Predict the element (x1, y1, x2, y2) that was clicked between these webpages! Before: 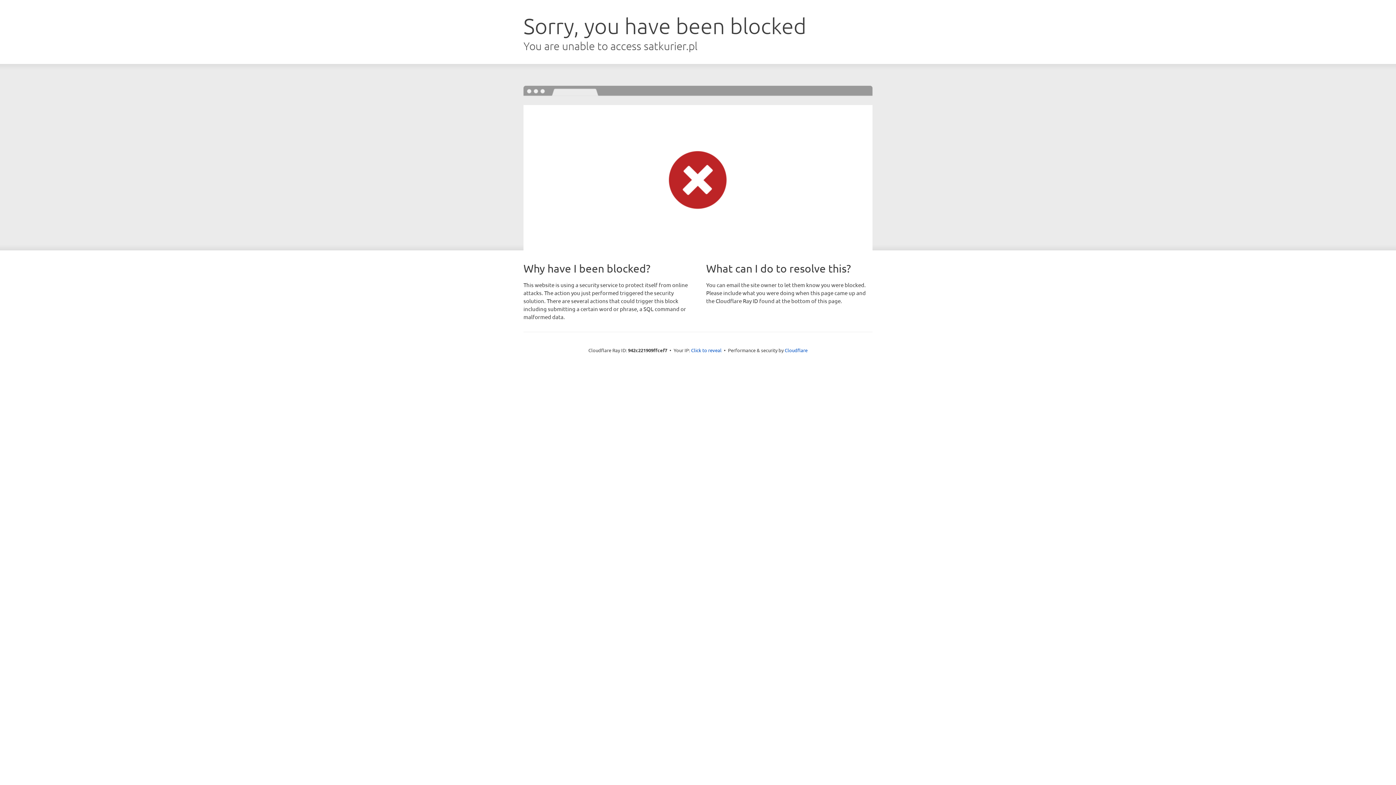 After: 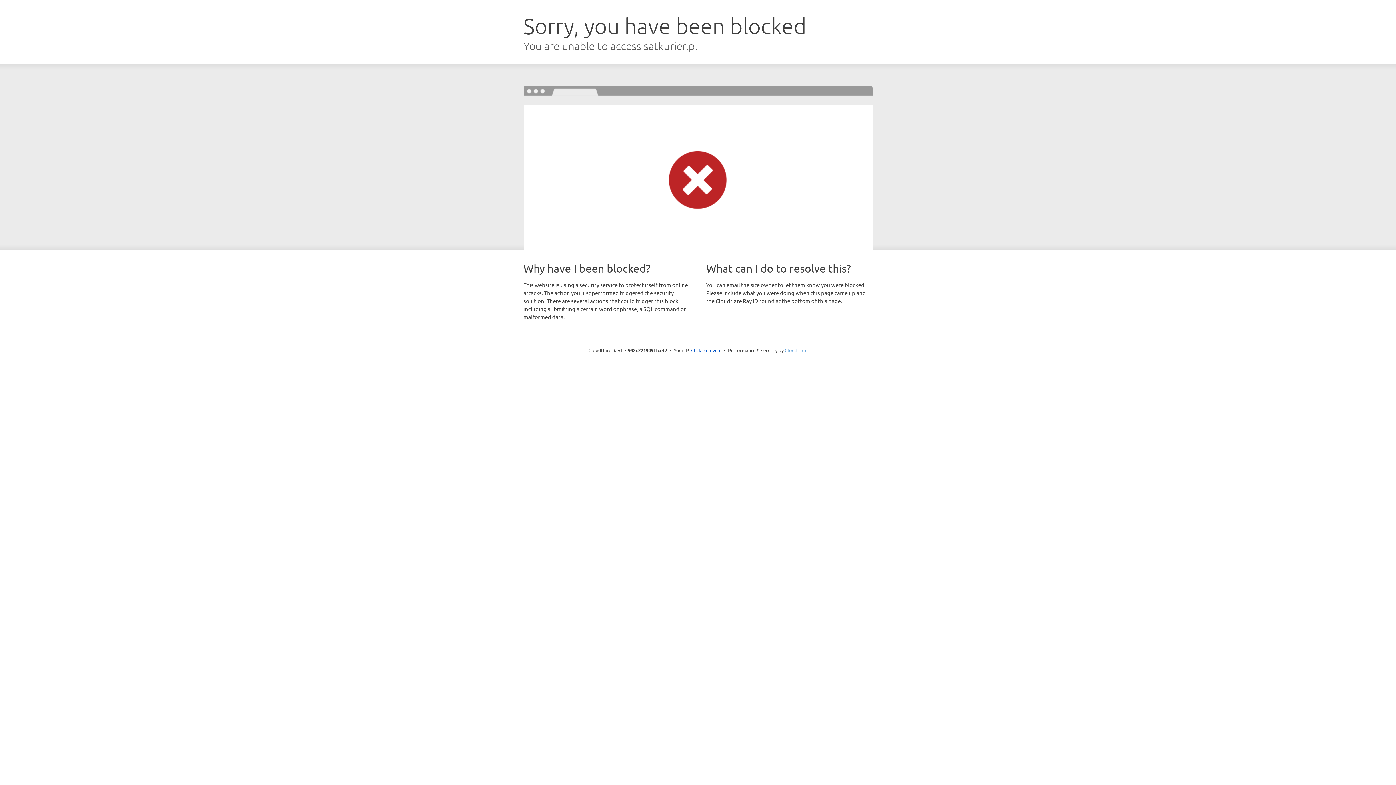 Action: bbox: (784, 347, 807, 353) label: Cloudflare